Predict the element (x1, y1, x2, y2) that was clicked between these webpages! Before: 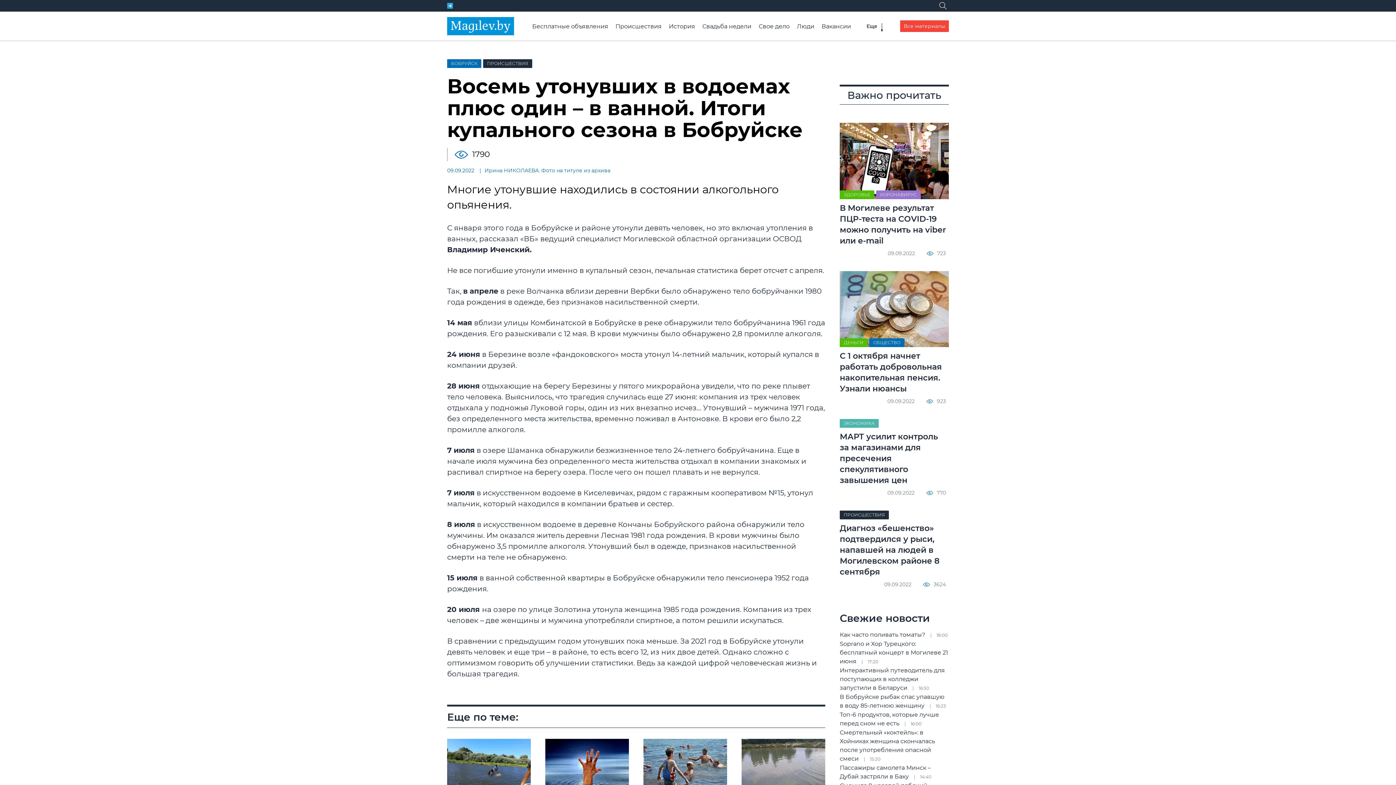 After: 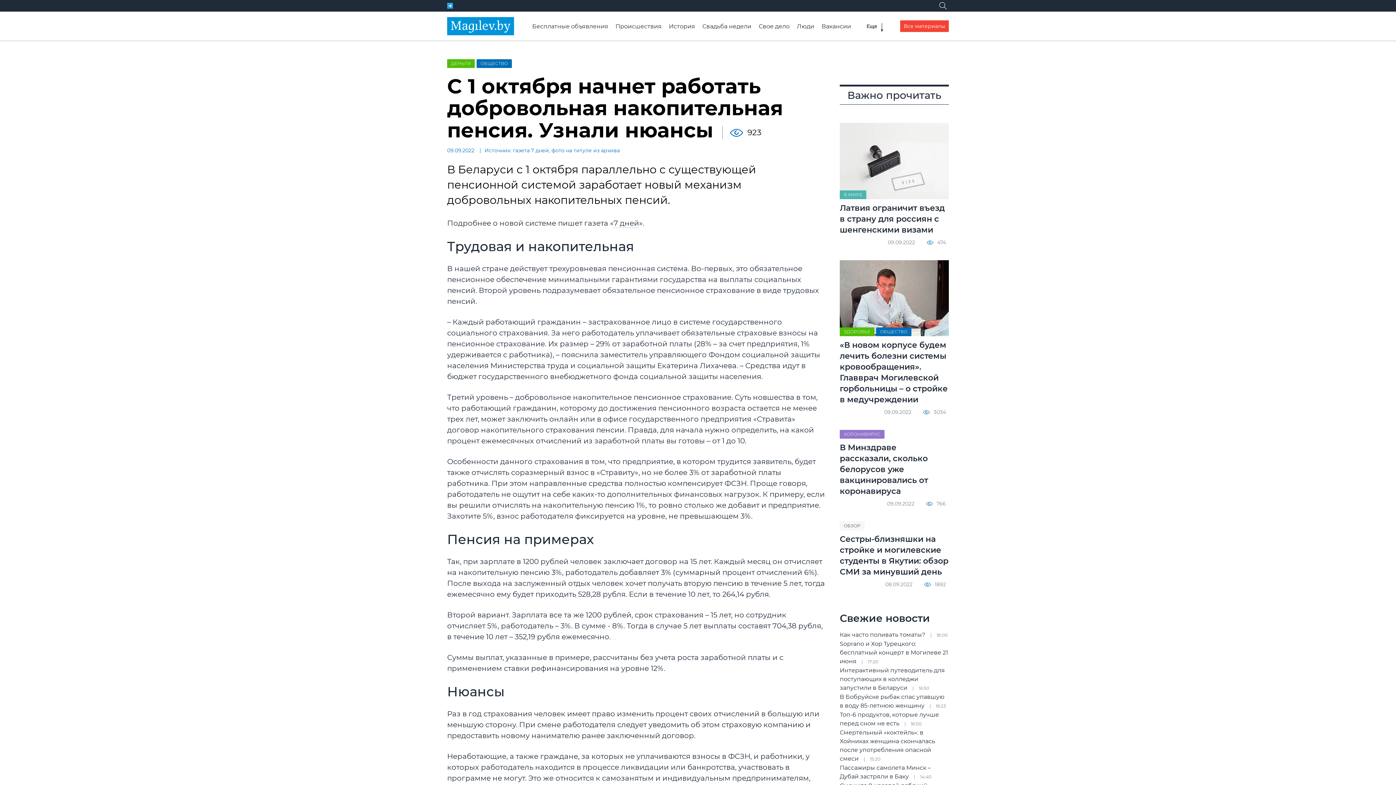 Action: label: С 1 октября начнет работать добровольная накопительная пенсия. Узнали нюансы bbox: (840, 350, 949, 398)